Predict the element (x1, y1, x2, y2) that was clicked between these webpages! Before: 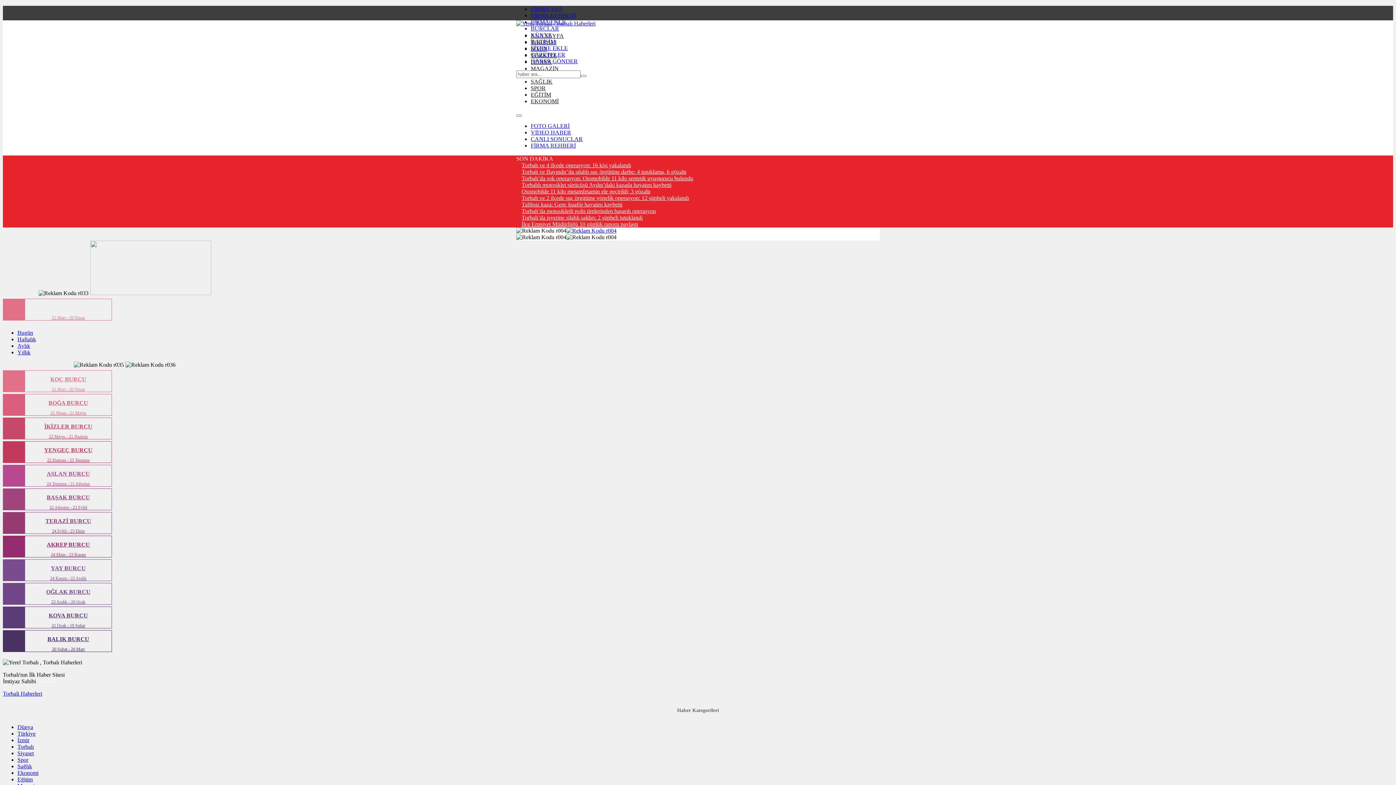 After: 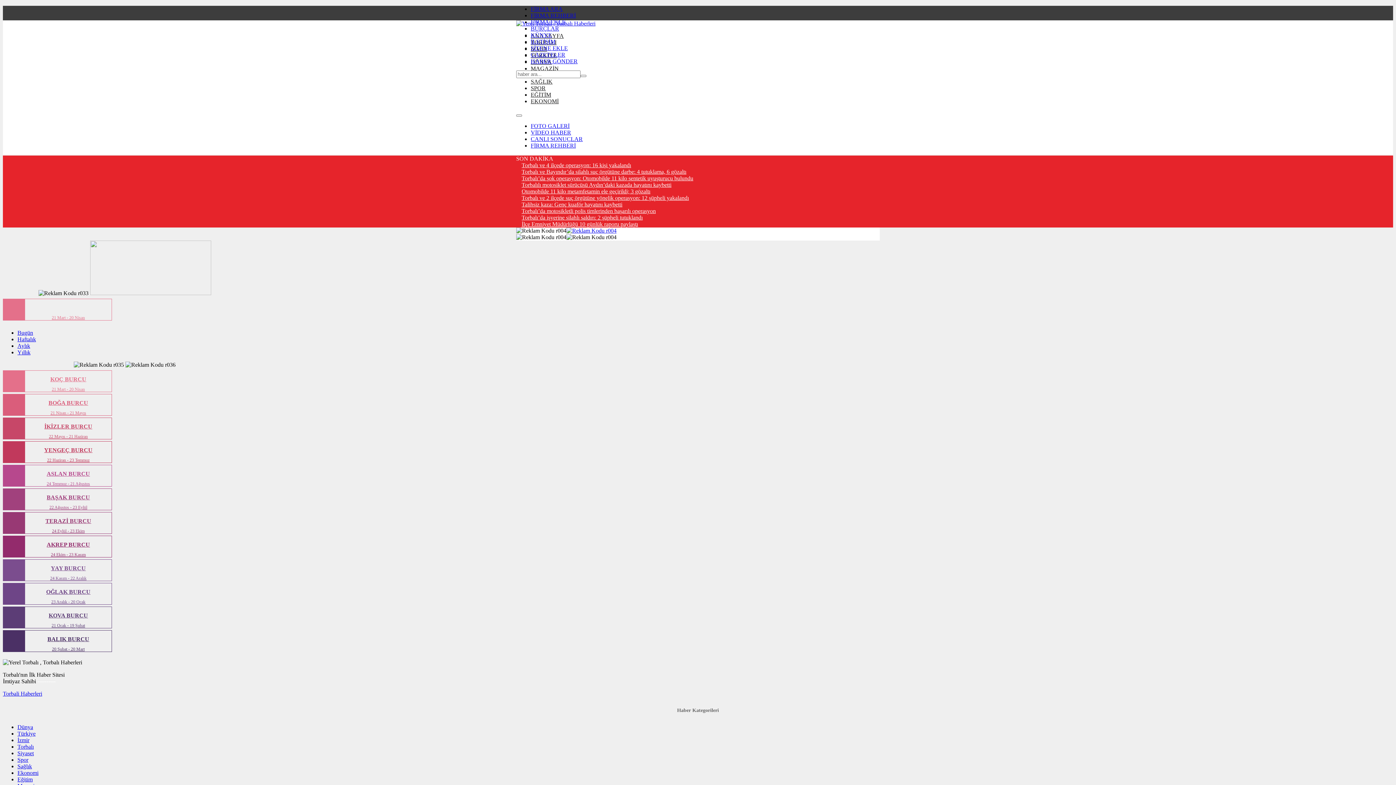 Action: label: Bugün bbox: (17, 329, 33, 336)